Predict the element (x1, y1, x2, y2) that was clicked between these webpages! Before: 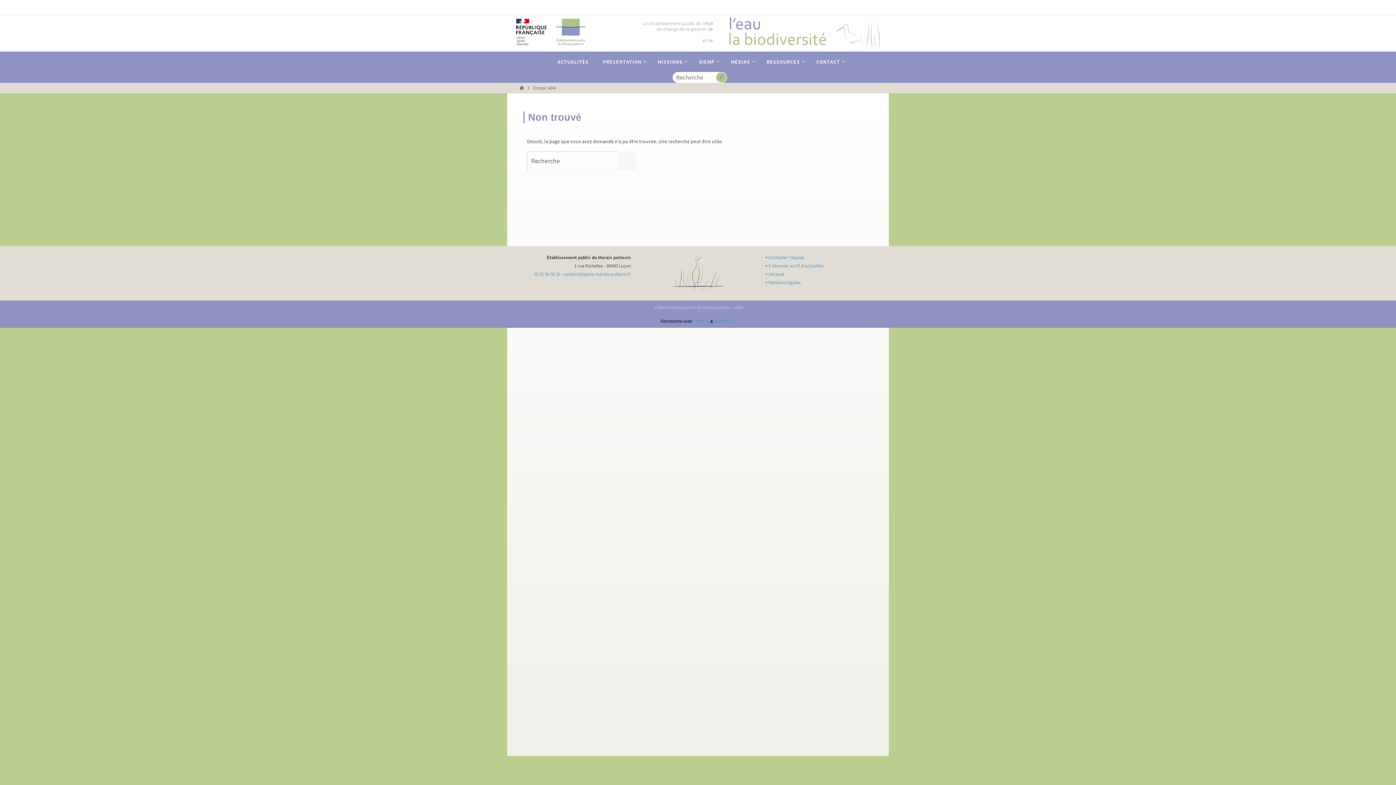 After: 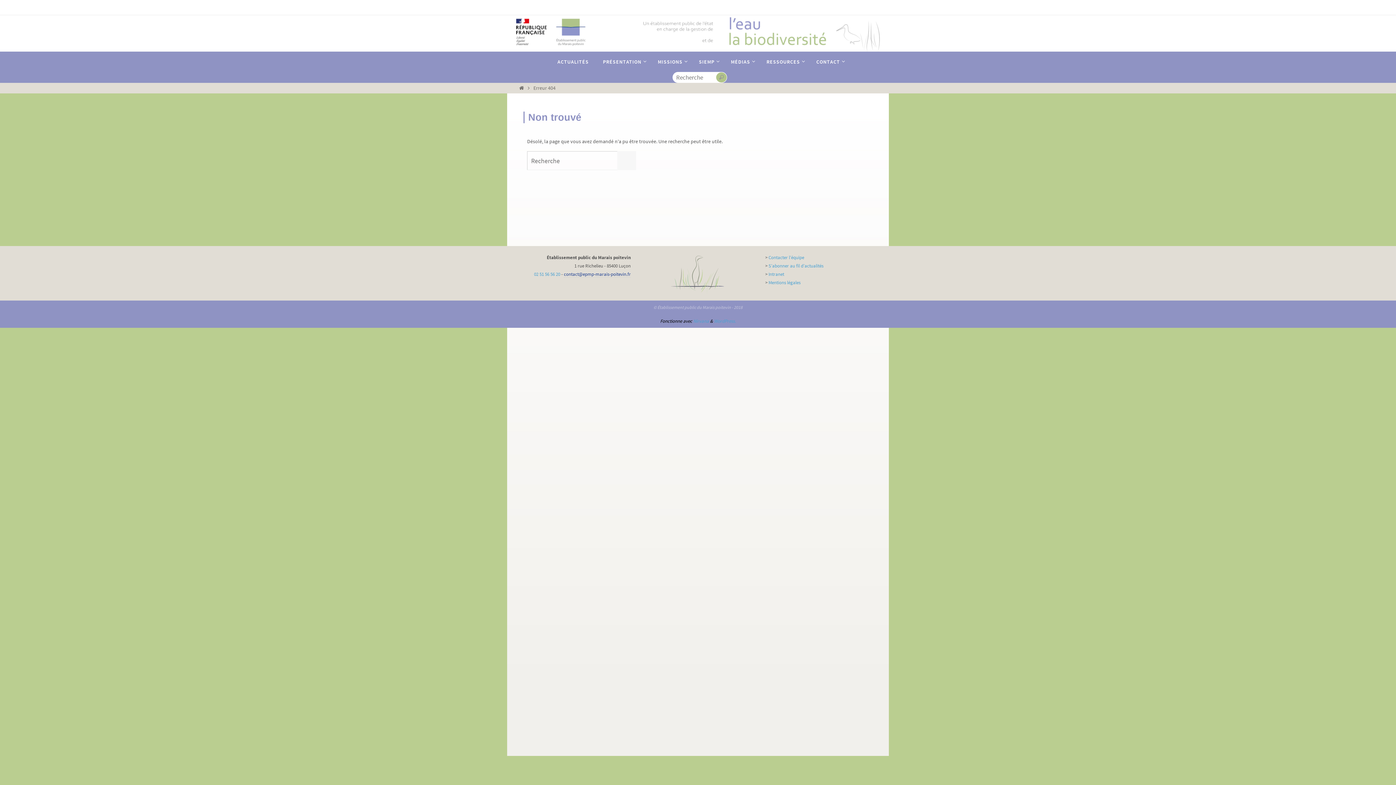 Action: label: contact@epmp-marais-poitevin.fr bbox: (564, 271, 630, 277)